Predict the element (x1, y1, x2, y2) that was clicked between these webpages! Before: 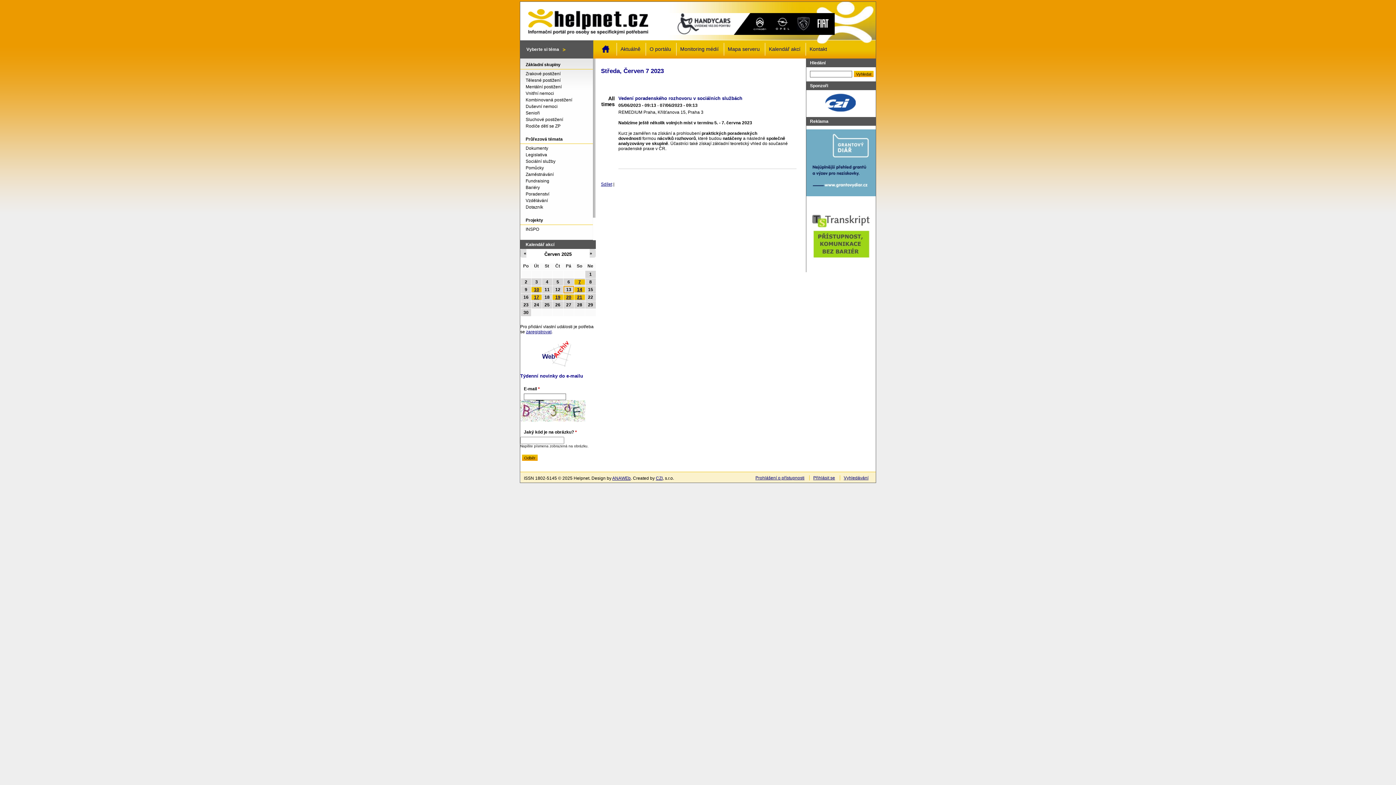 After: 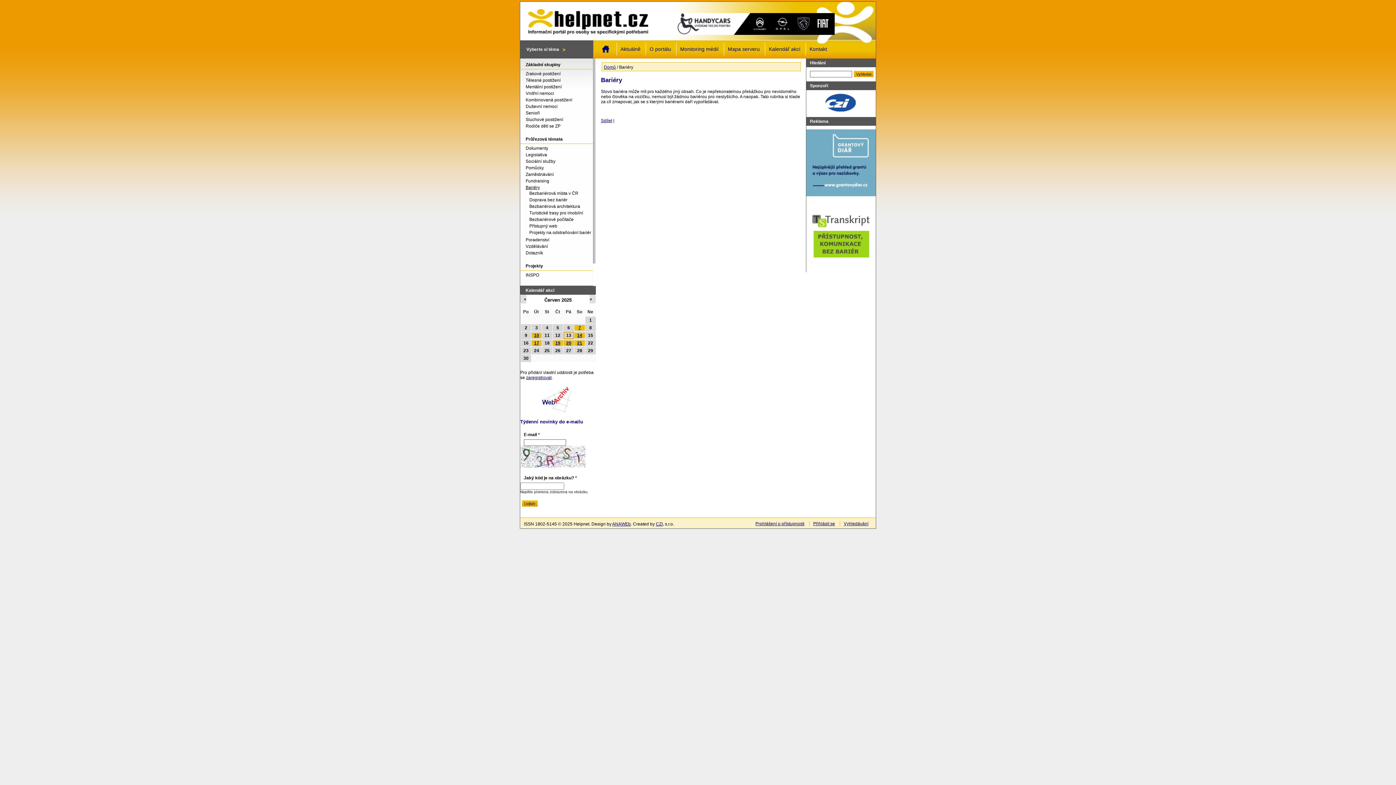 Action: bbox: (520, 185, 591, 190) label: Bariéry